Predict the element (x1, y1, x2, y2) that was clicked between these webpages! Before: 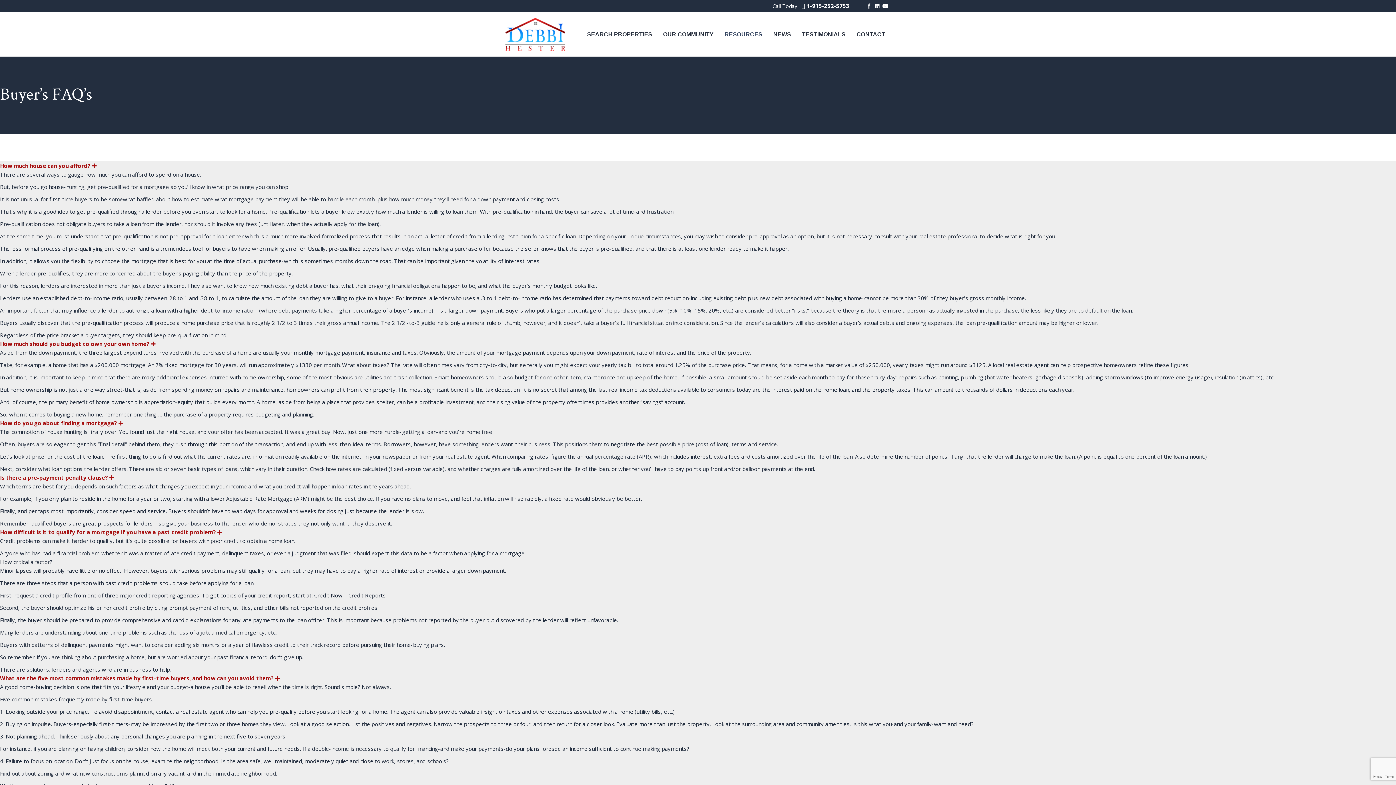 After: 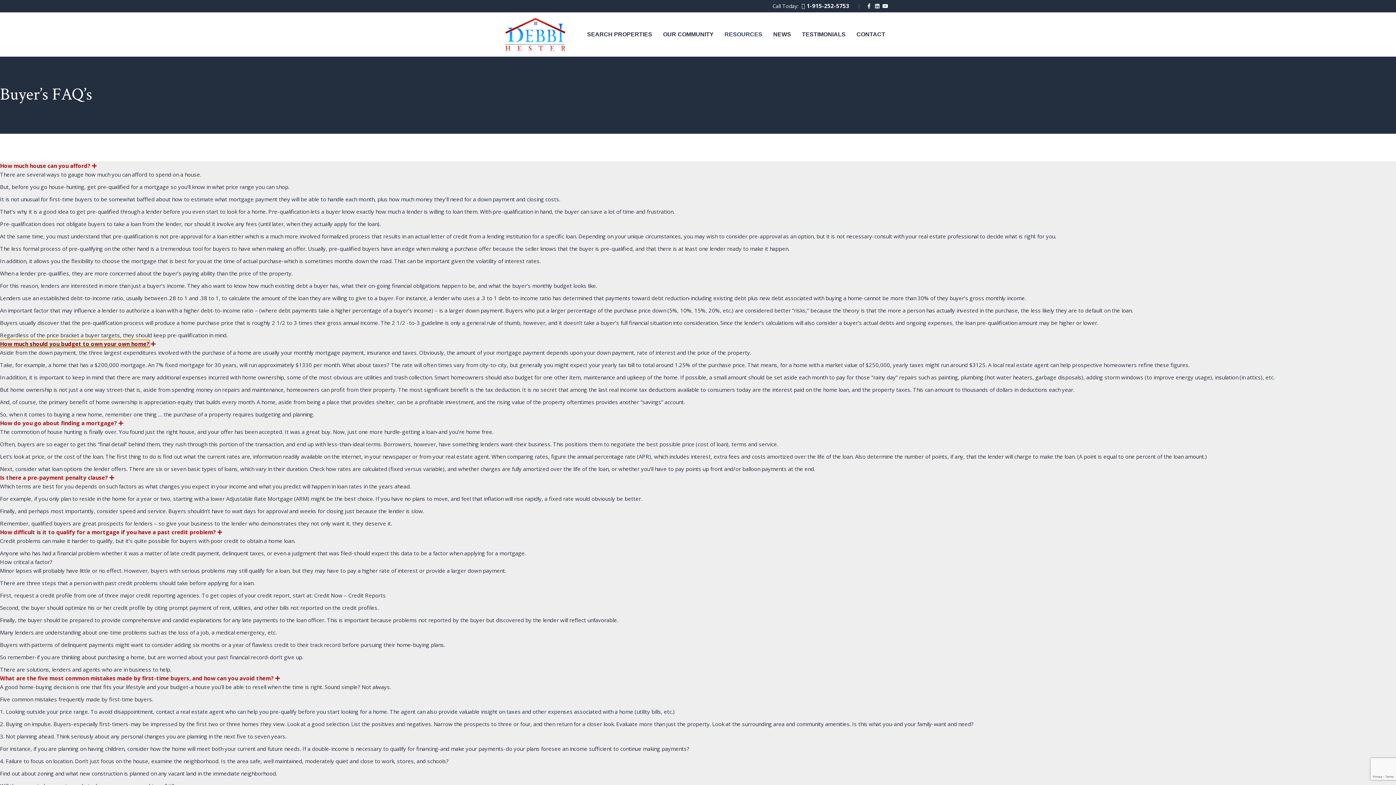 Action: label: How much should you budget to own your own home? bbox: (0, 340, 149, 347)